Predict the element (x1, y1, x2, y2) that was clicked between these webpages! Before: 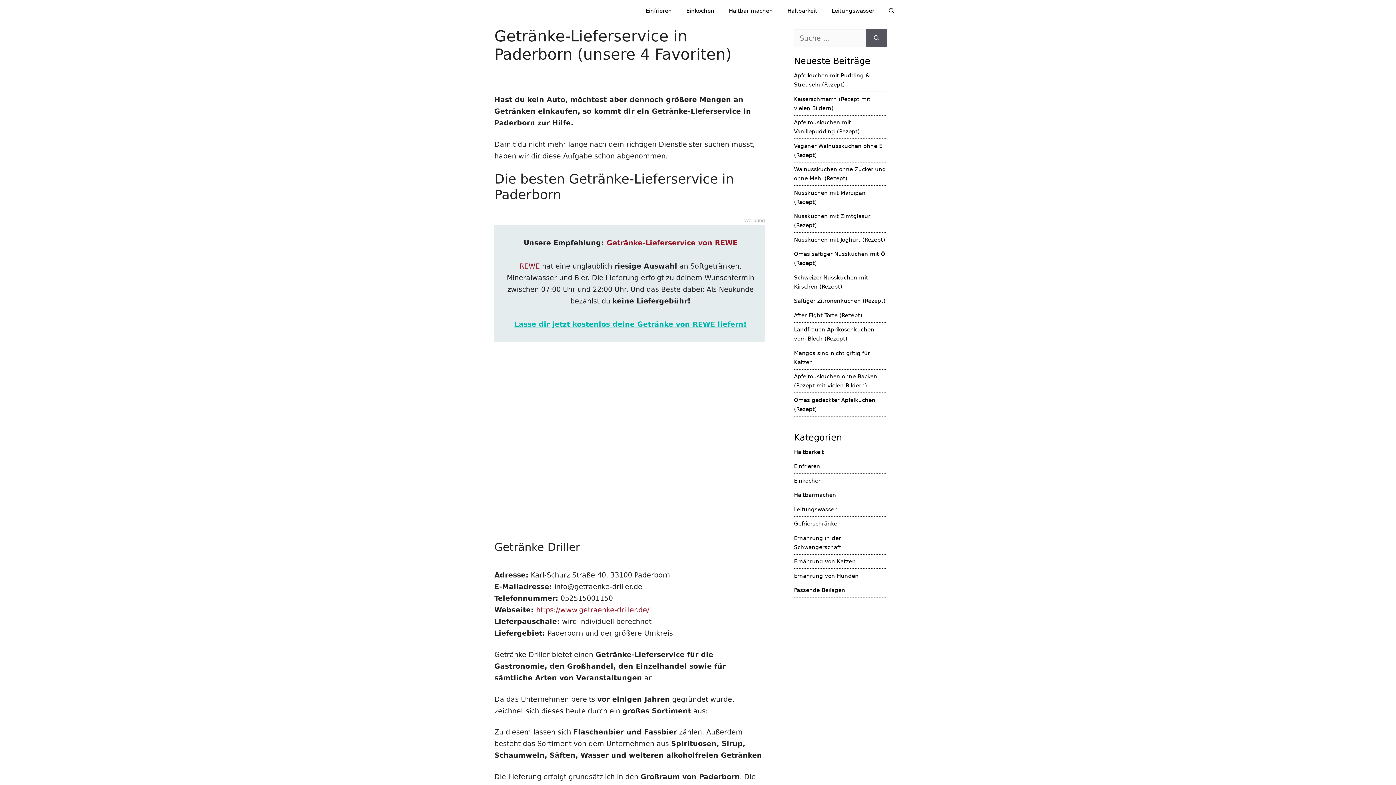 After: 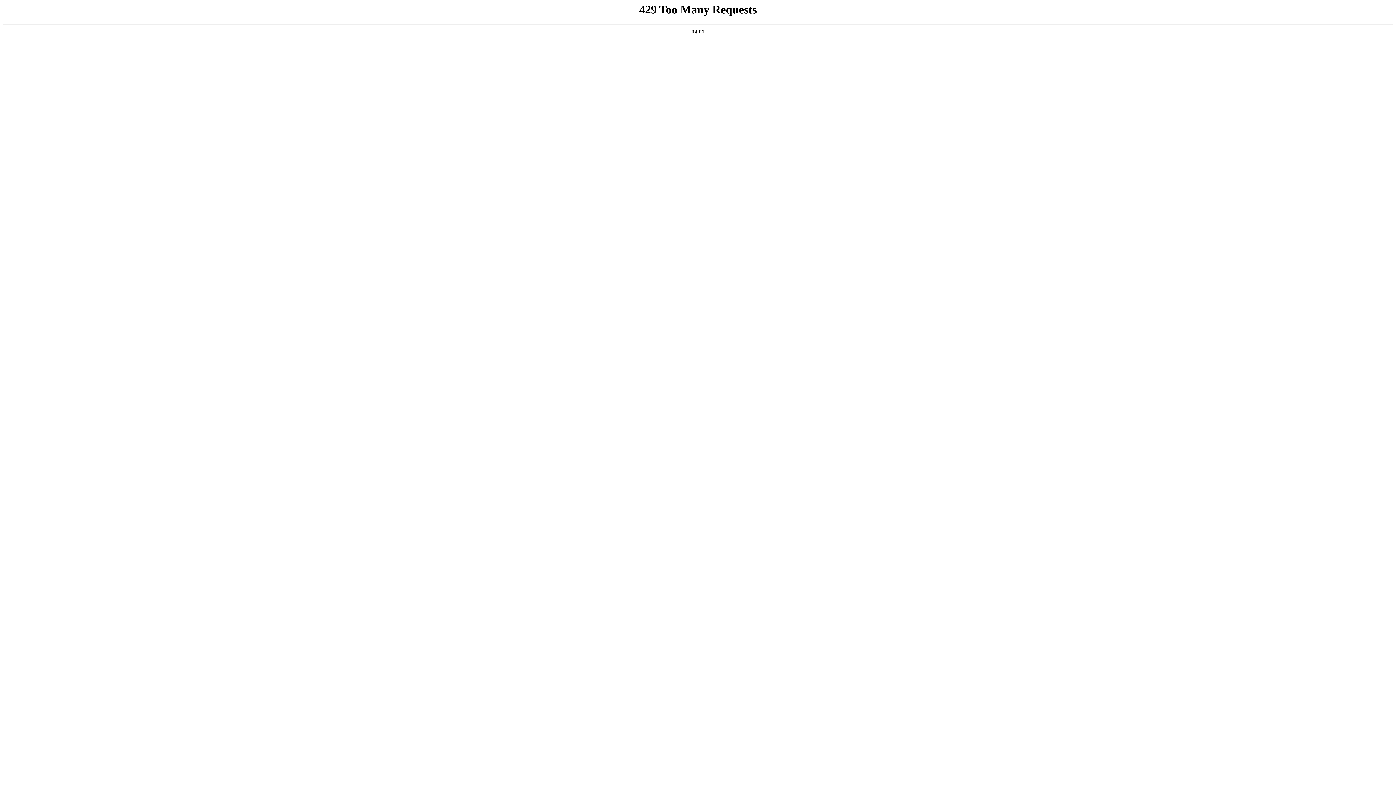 Action: bbox: (824, 0, 881, 21) label: Leitungswasser